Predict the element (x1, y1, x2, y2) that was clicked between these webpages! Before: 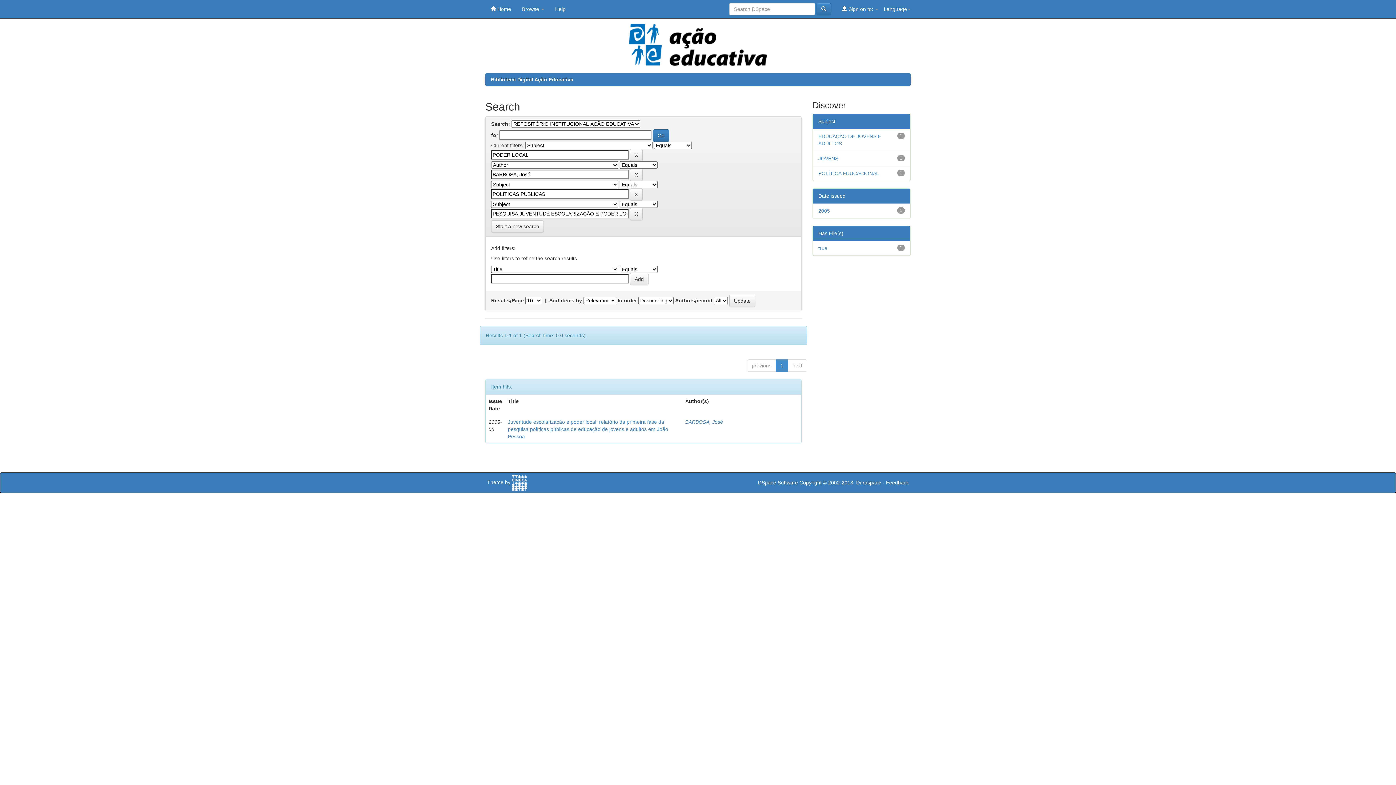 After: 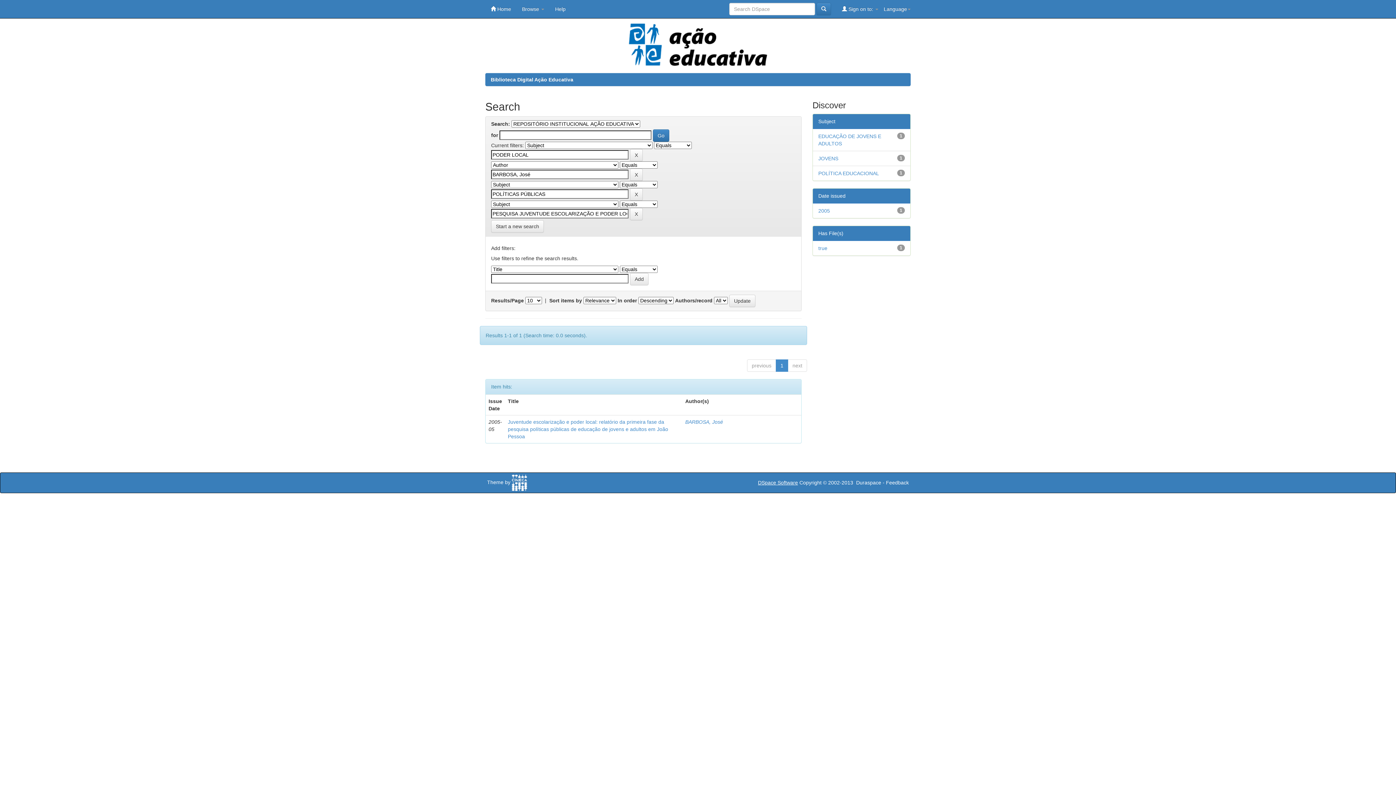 Action: bbox: (758, 480, 798, 485) label: DSpace Software